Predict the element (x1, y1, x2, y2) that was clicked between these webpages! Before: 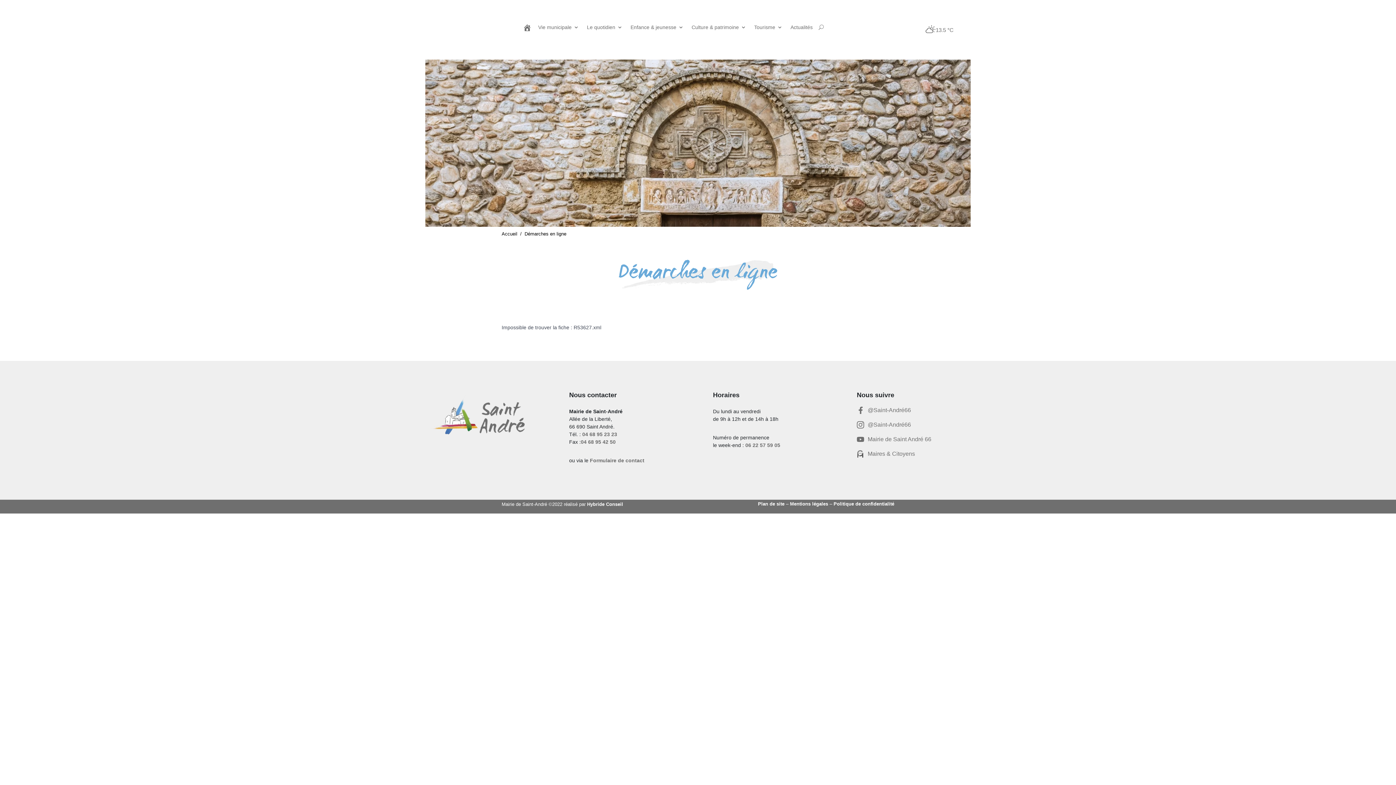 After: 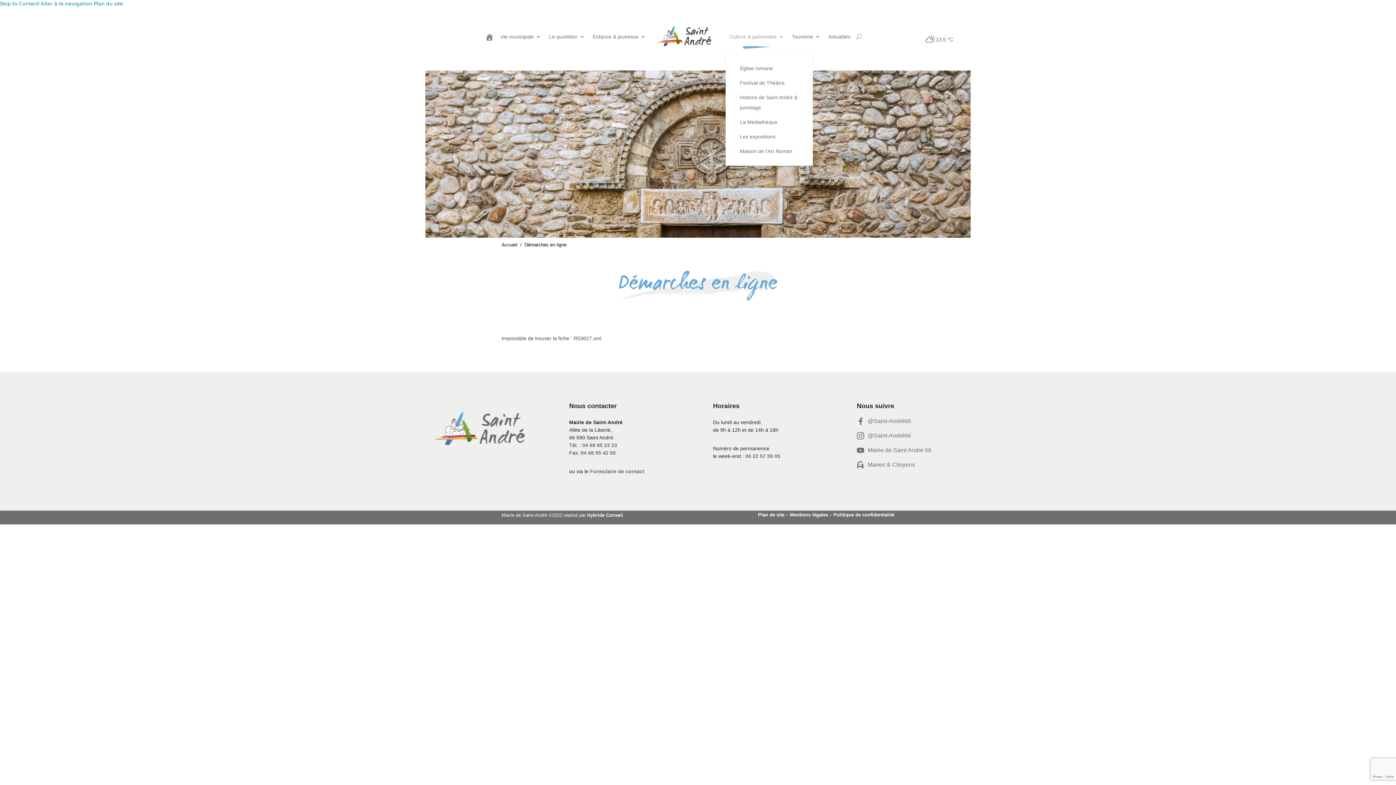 Action: label: Tourisme bbox: (754, 12, 782, 42)